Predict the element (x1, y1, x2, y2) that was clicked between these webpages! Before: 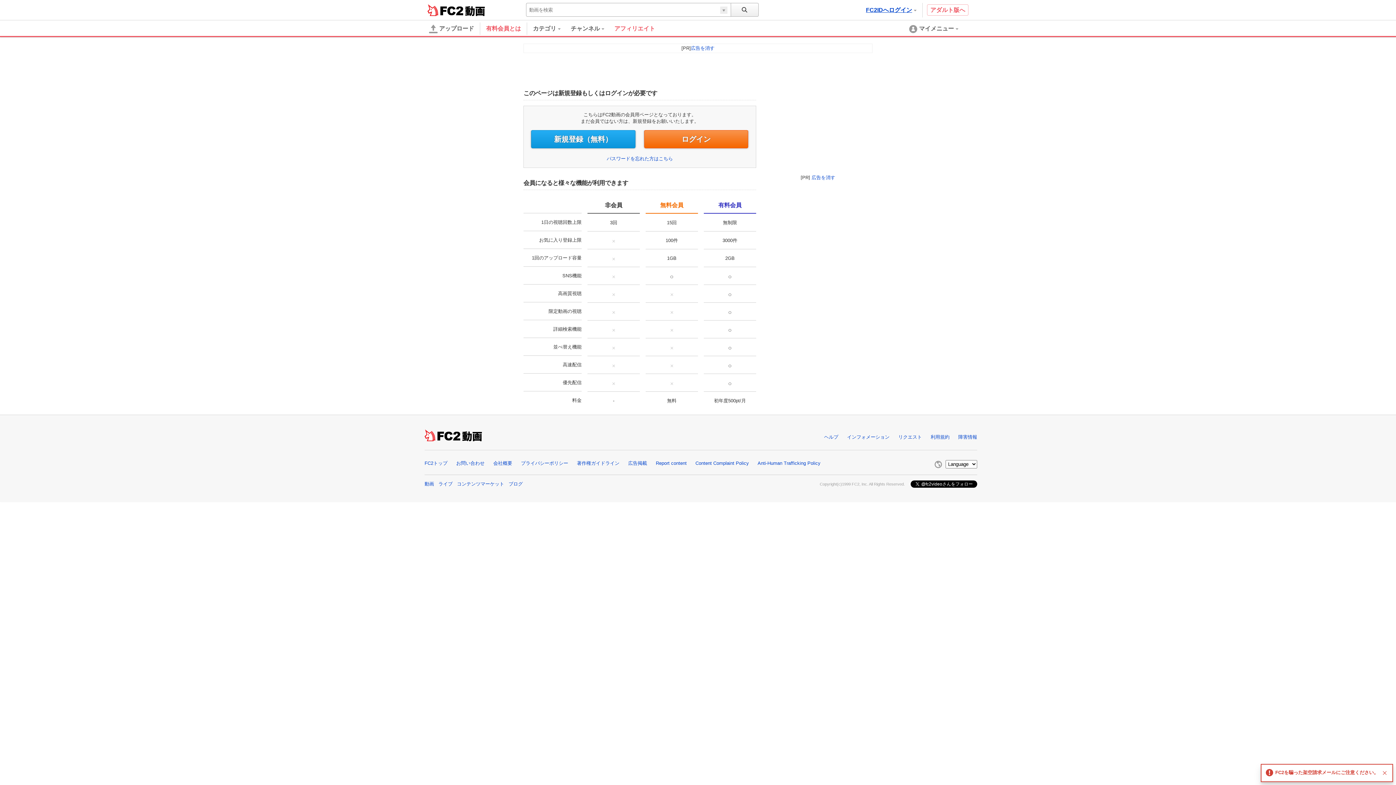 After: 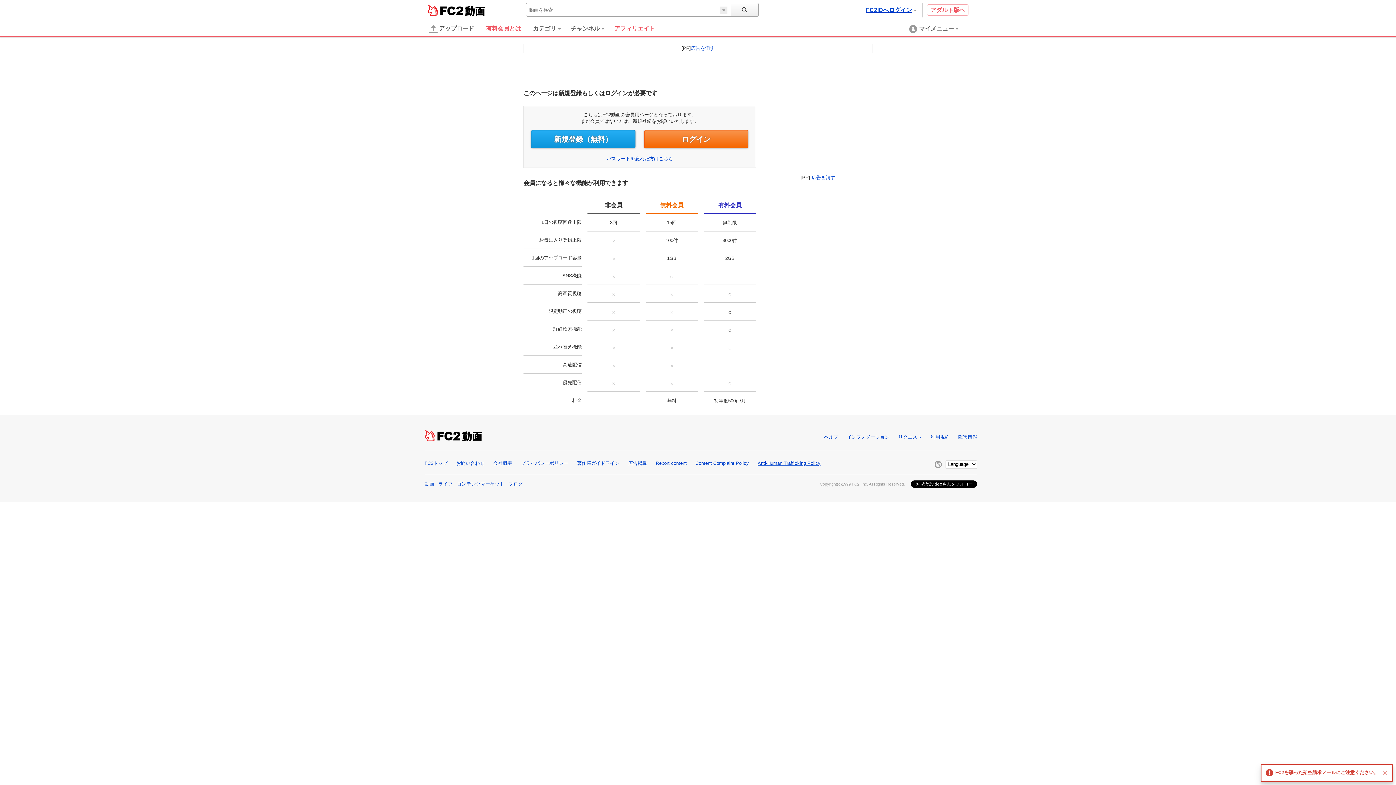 Action: bbox: (757, 460, 820, 466) label: Anti-Human Trafficking Policy